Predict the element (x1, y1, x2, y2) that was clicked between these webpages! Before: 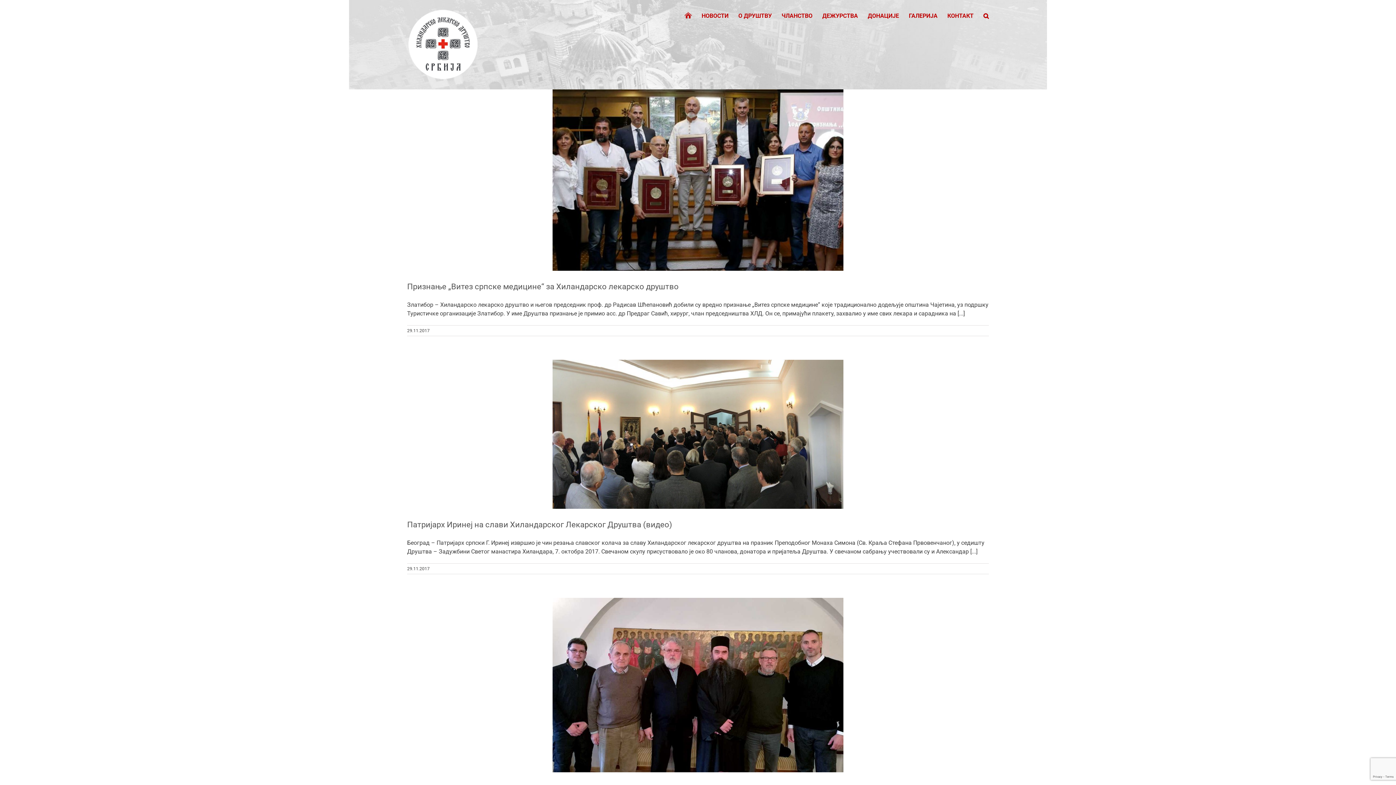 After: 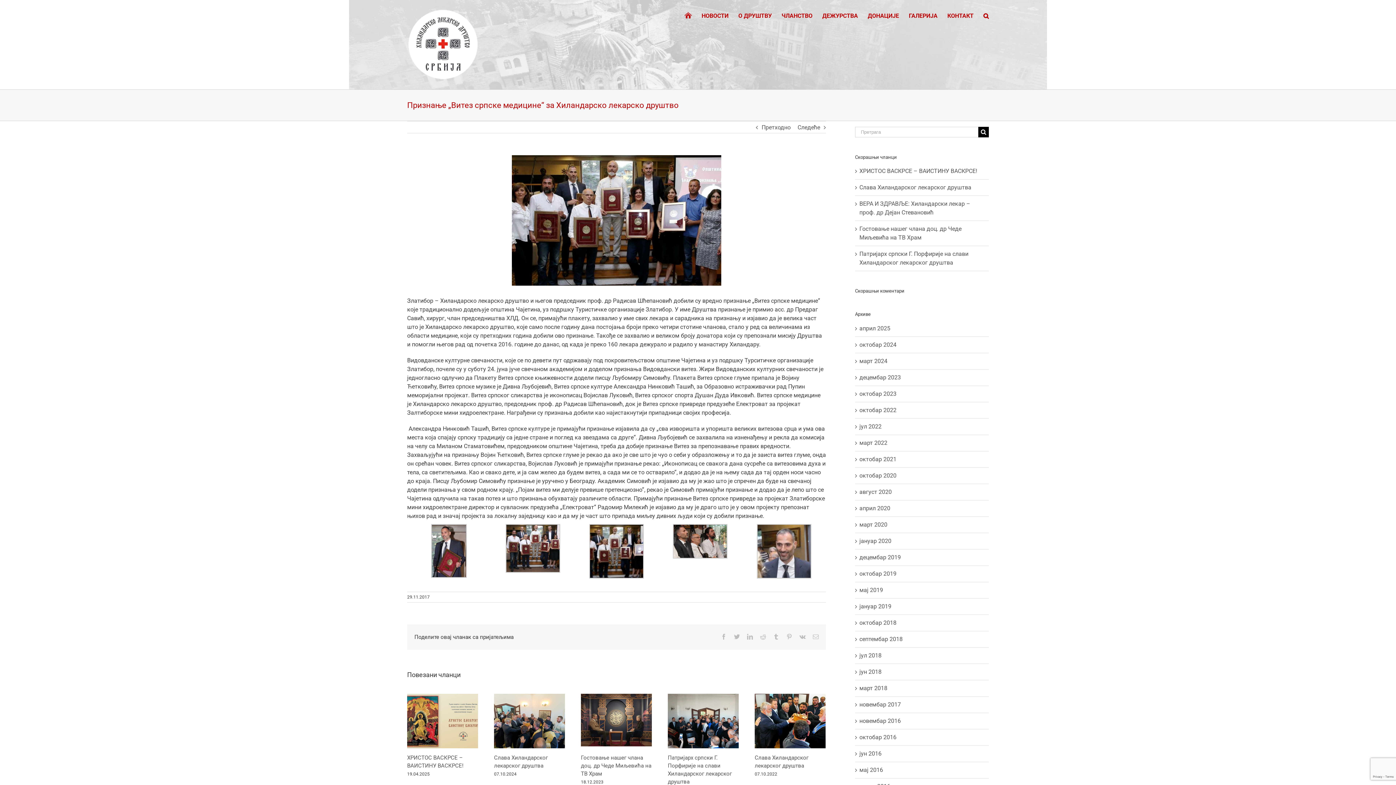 Action: label: Признање „Витез српске медицине“ за Хиландарско лекарско друштво bbox: (407, 282, 678, 291)